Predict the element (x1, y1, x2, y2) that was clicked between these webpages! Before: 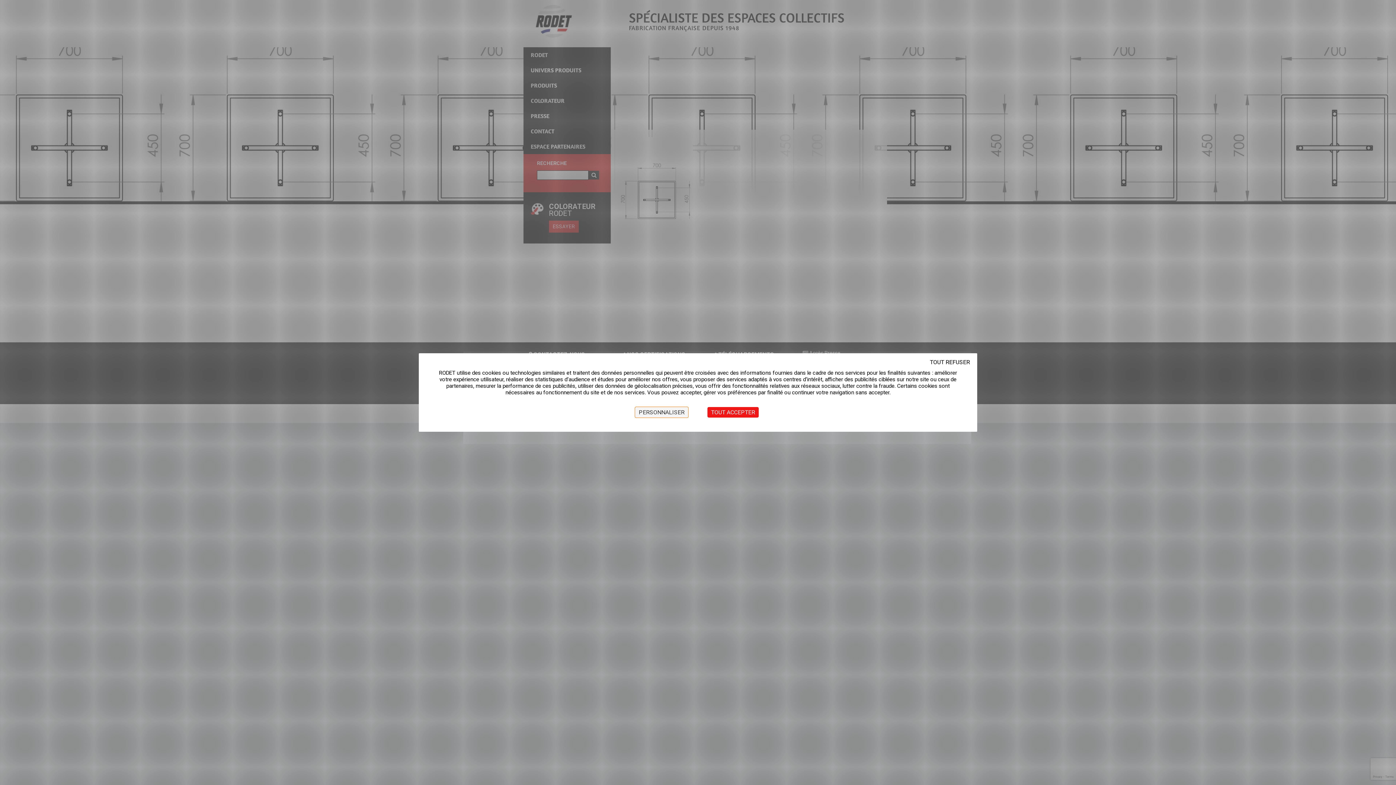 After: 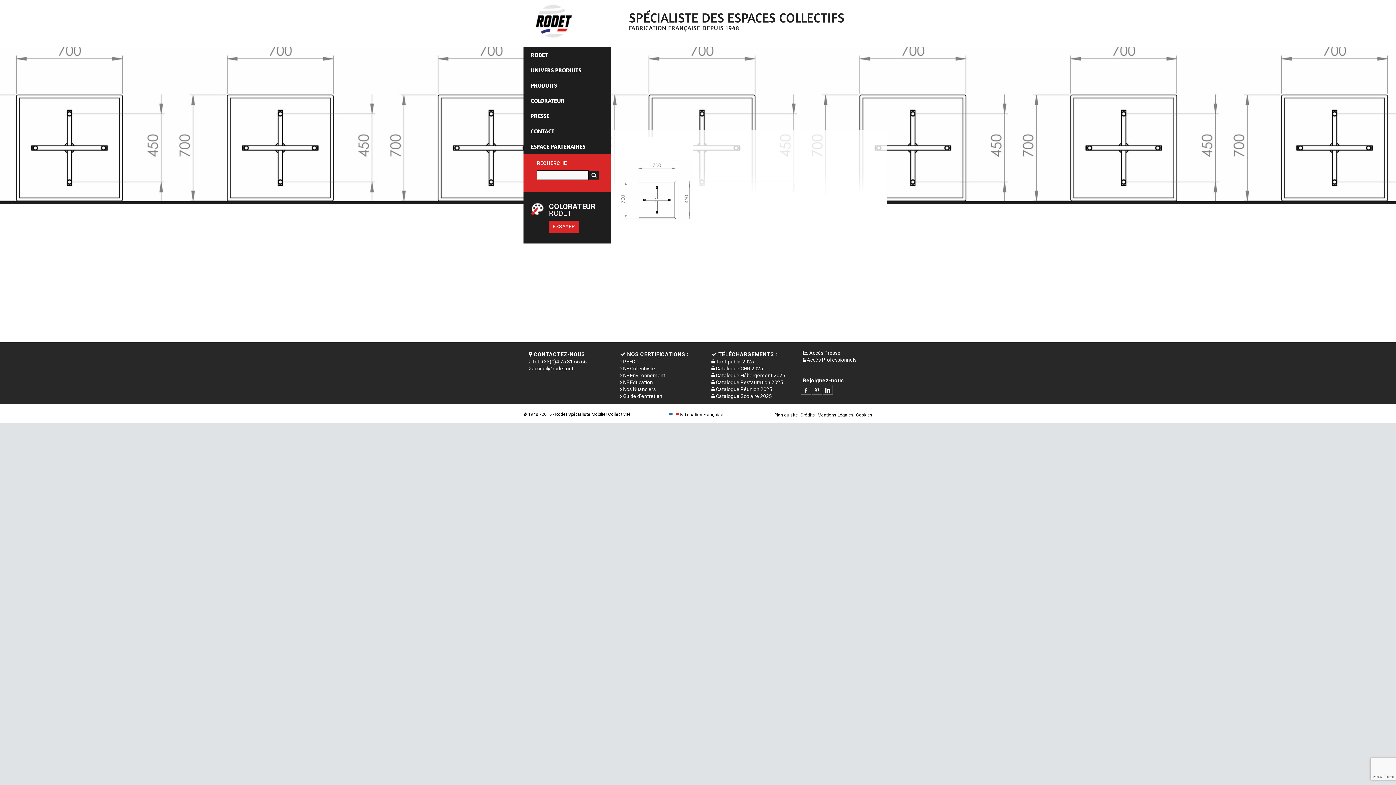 Action: label: Cookies : Tout refuser bbox: (926, 357, 973, 367)